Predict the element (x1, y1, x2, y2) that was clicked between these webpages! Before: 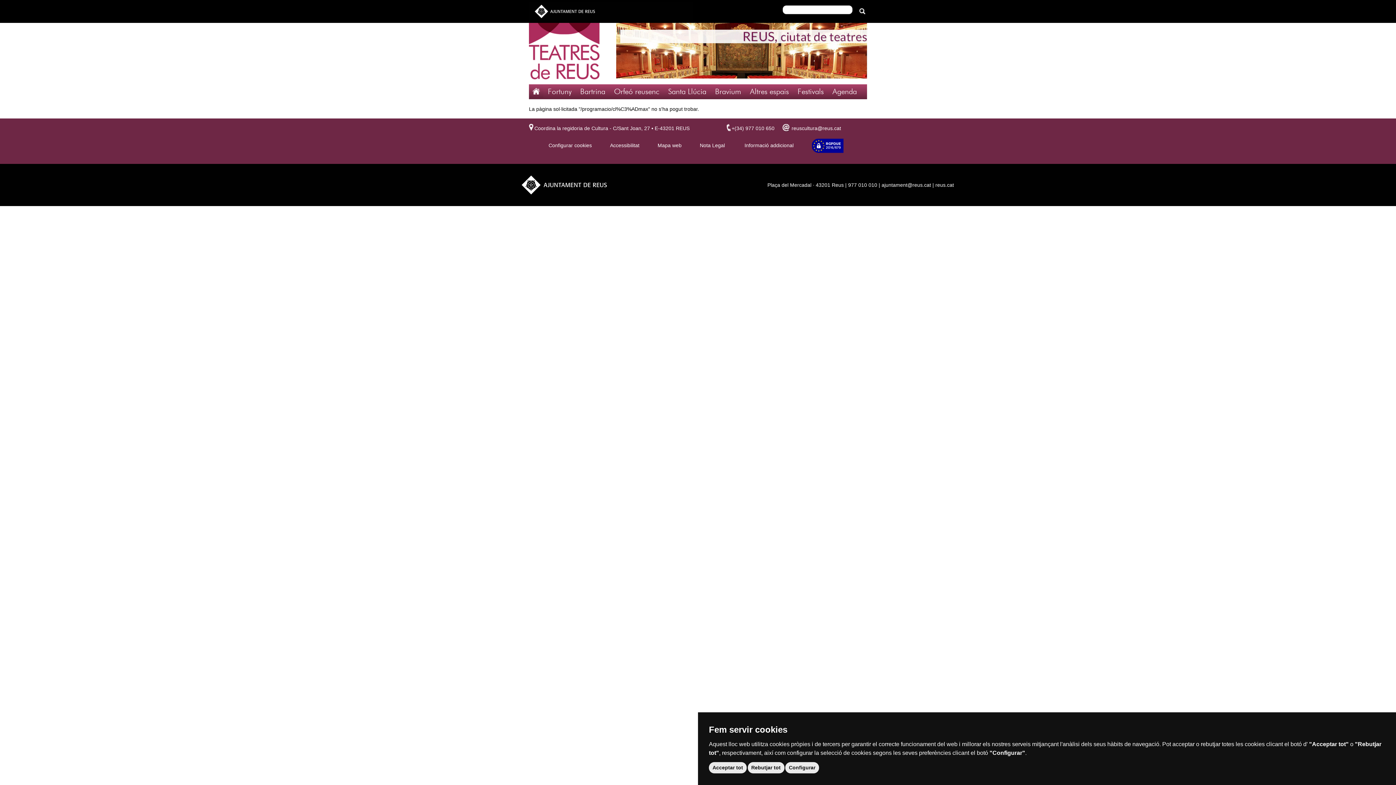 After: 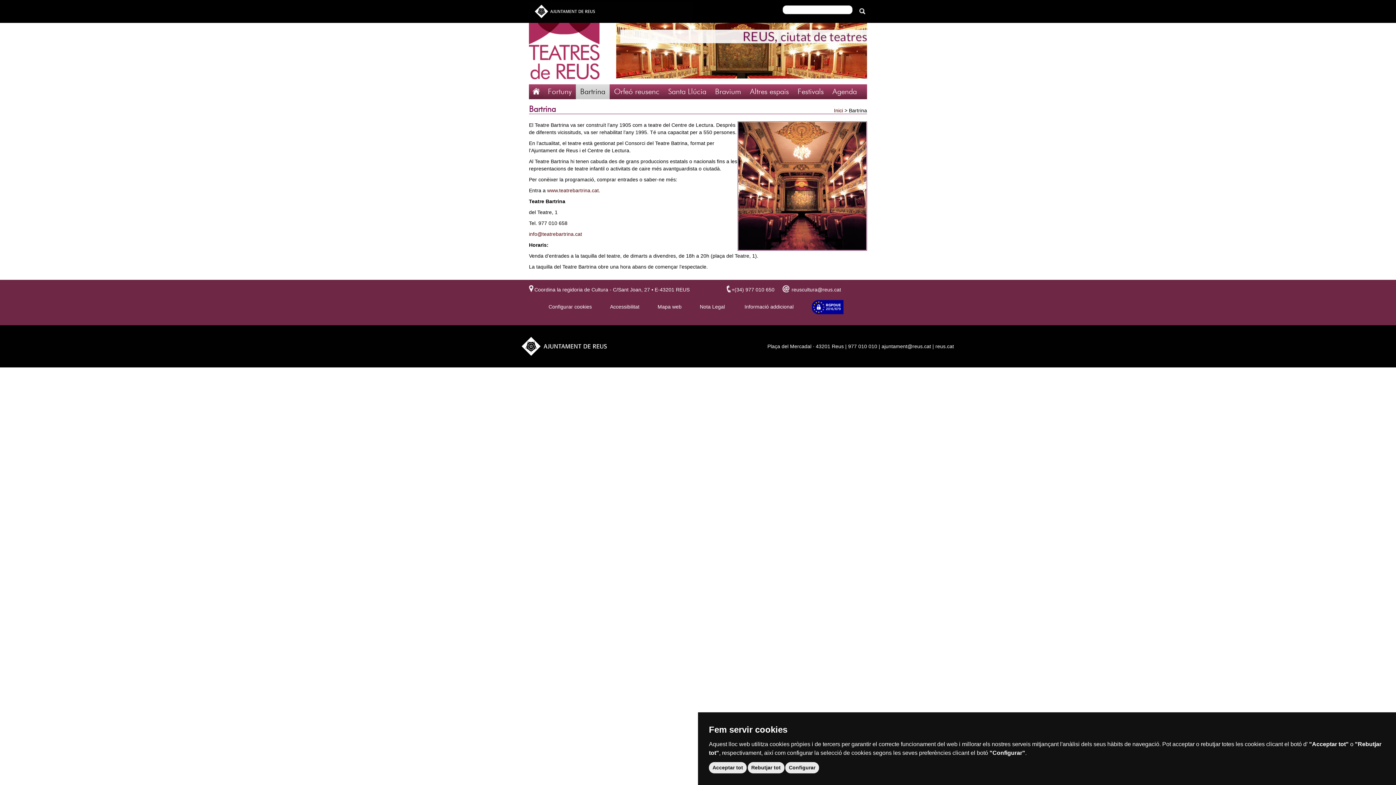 Action: label: Bartrina bbox: (576, 88, 609, 95)